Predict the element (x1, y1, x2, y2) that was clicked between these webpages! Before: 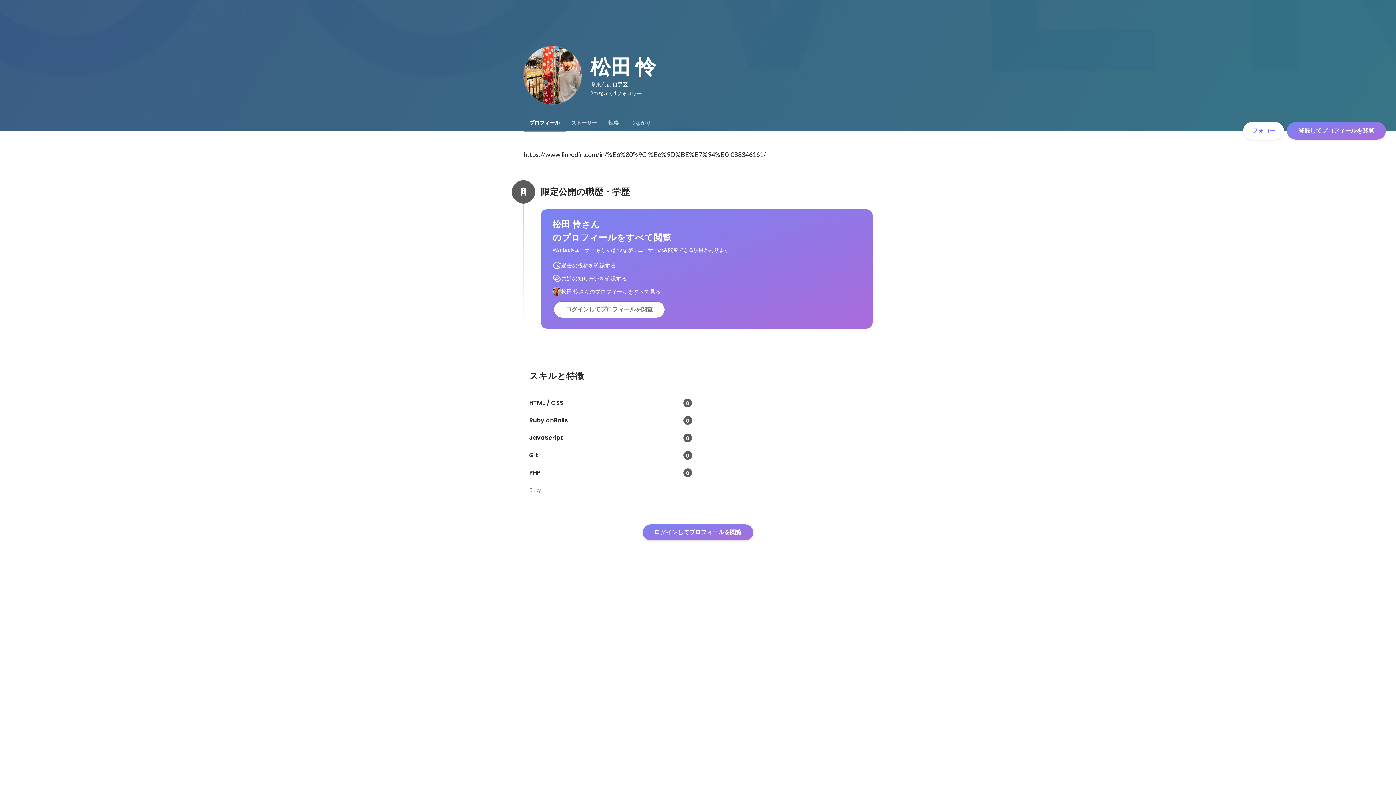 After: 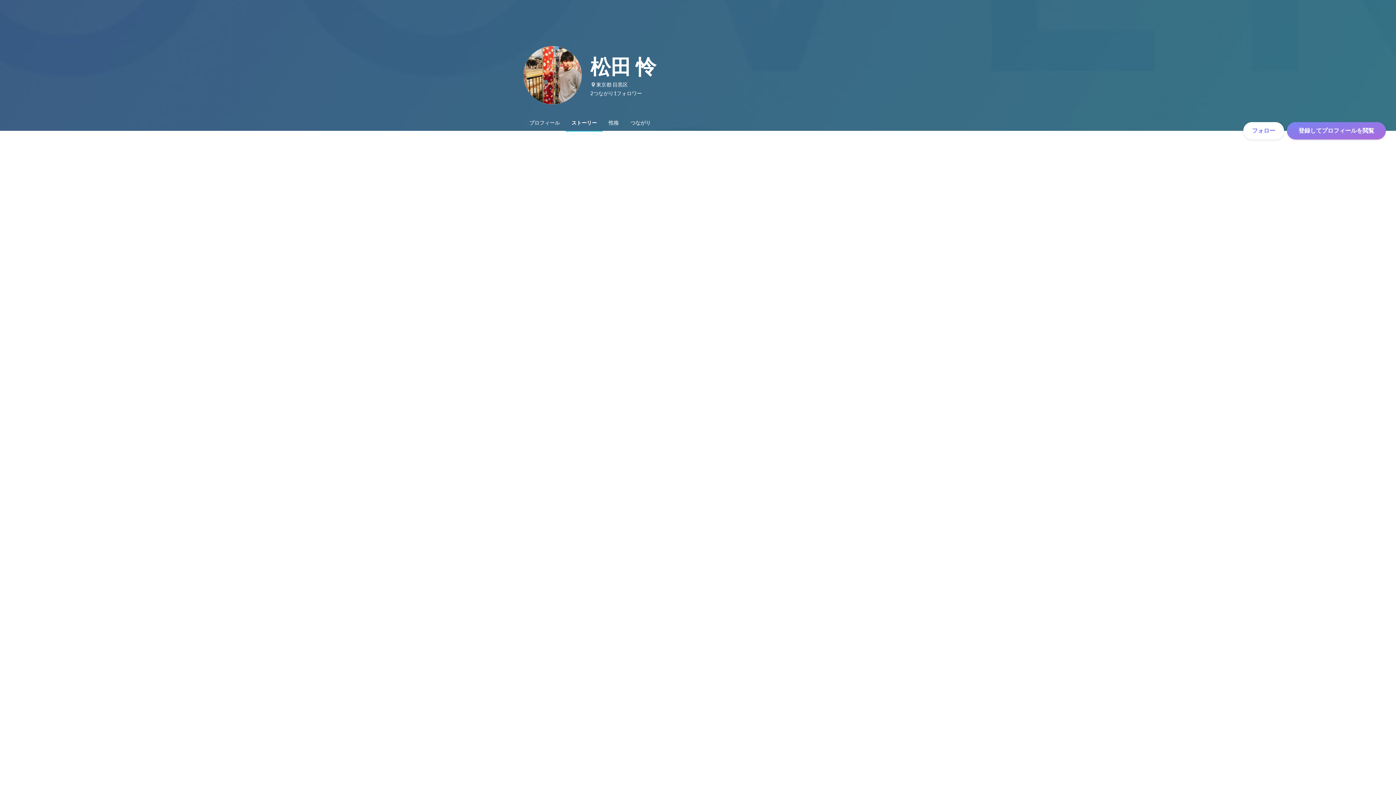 Action: label: ストーリー bbox: (565, 114, 602, 130)